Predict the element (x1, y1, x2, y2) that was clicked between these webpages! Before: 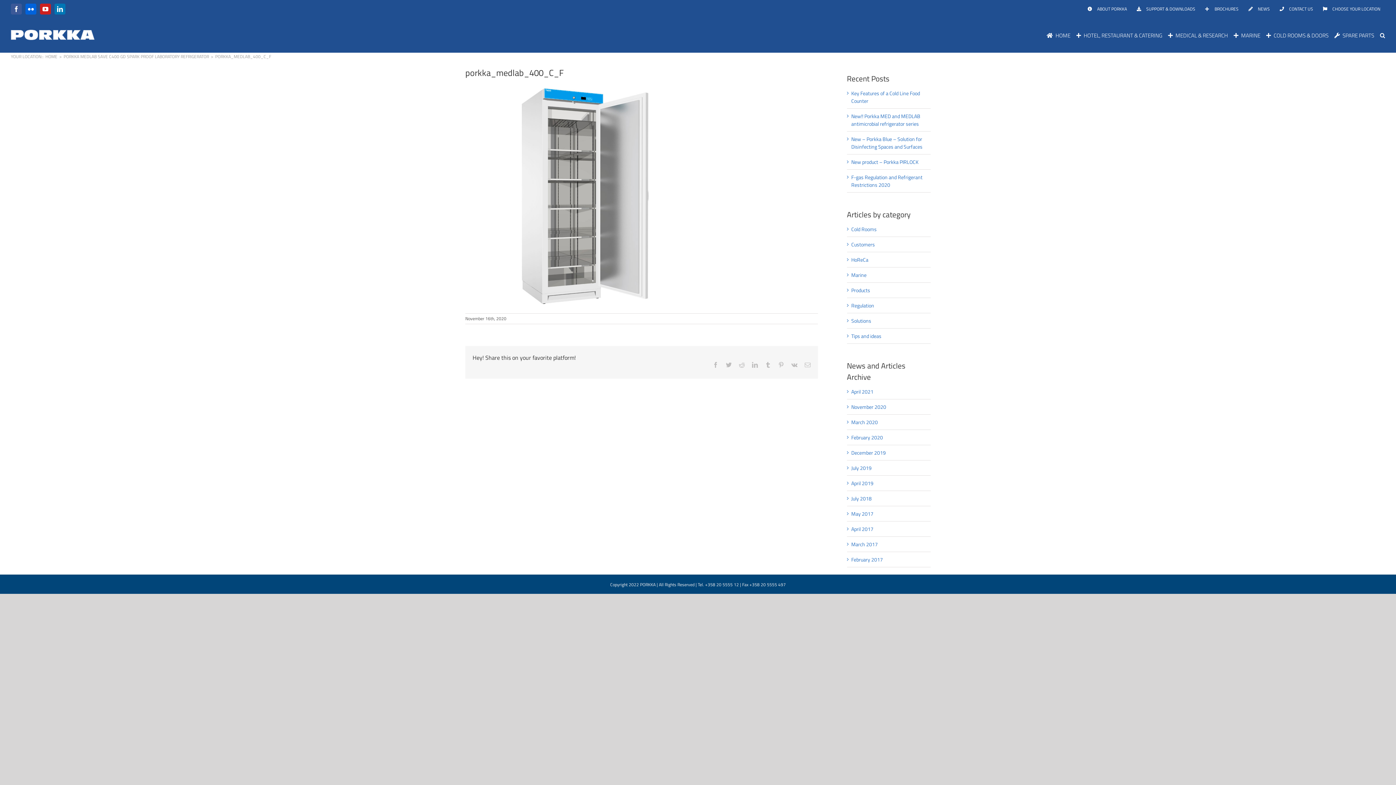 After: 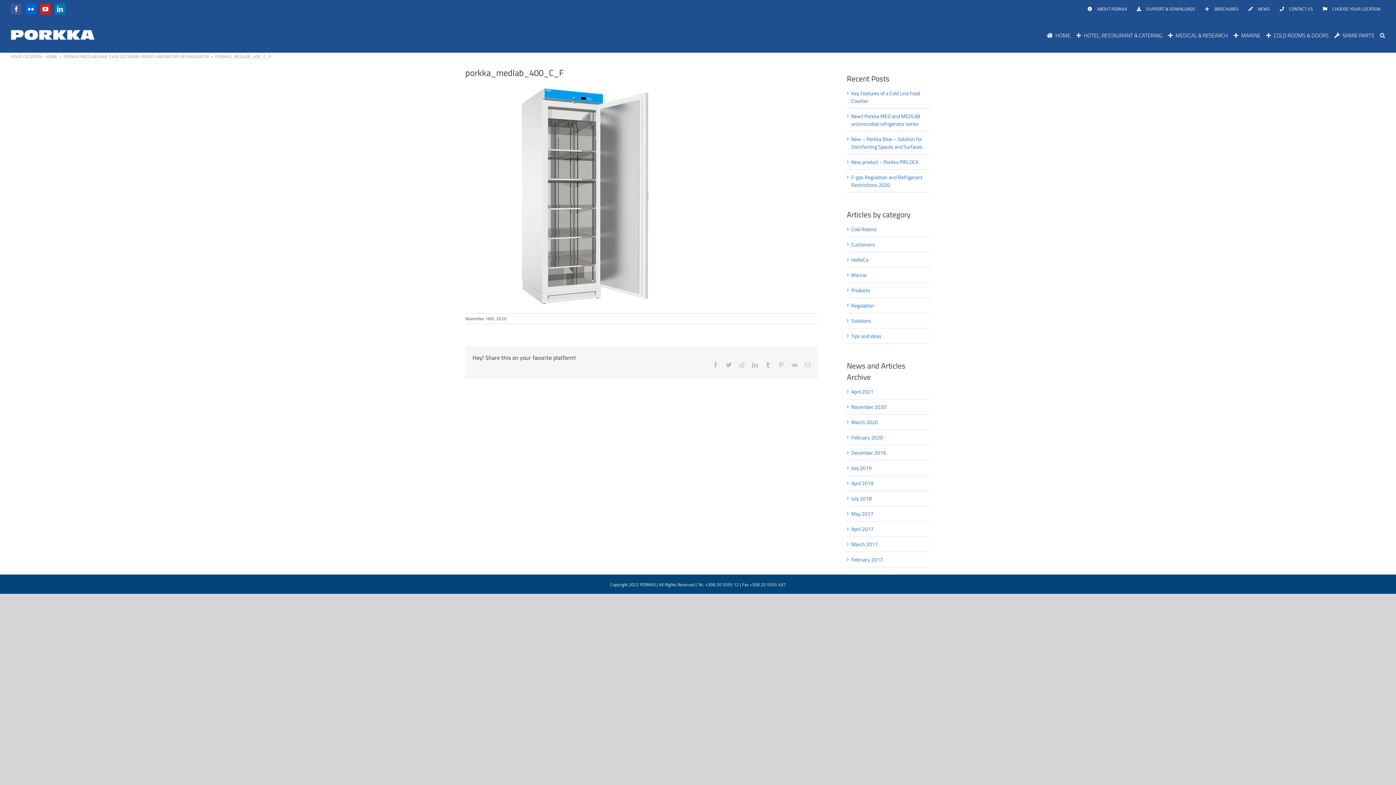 Action: bbox: (778, 362, 784, 368) label: Pinterest